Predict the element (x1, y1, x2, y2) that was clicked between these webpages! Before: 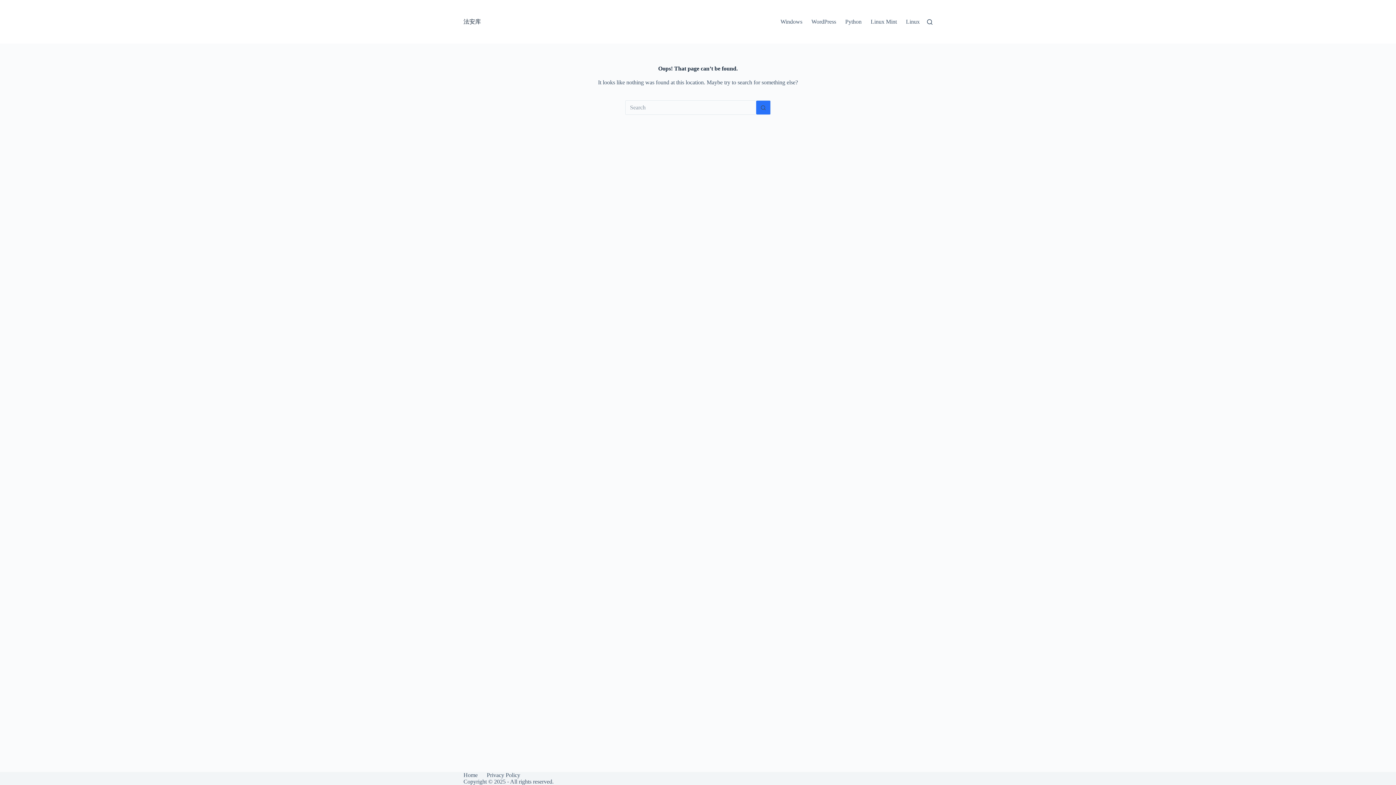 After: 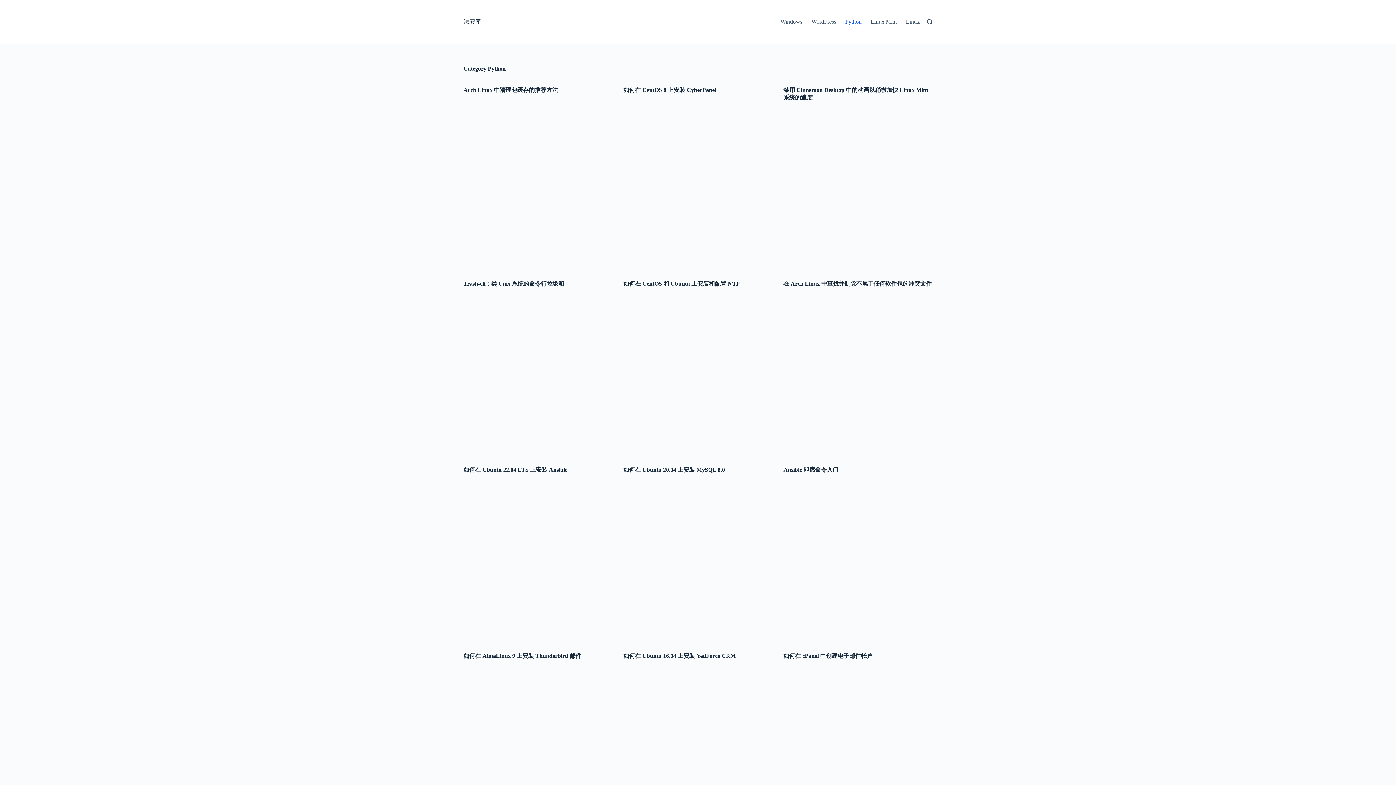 Action: label: Python bbox: (840, 0, 866, 43)